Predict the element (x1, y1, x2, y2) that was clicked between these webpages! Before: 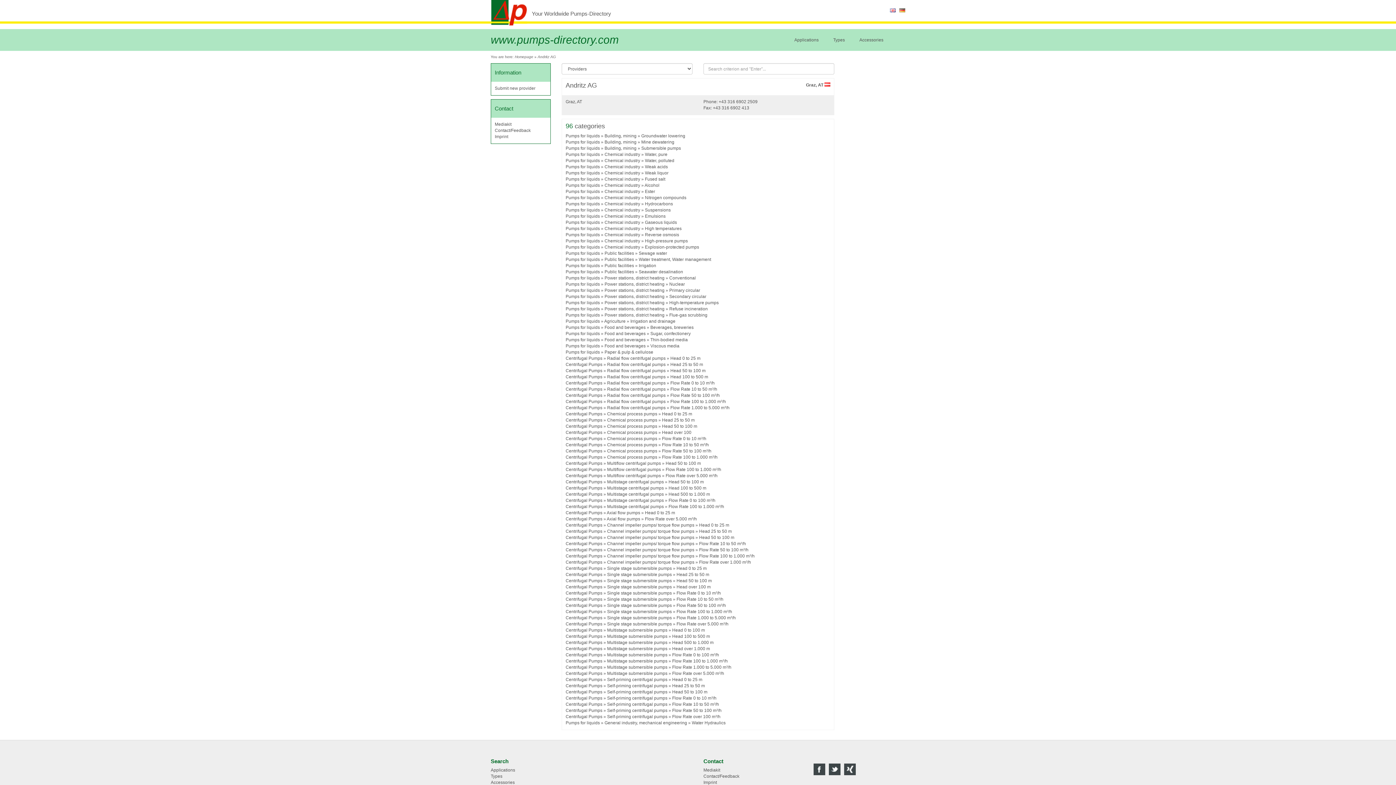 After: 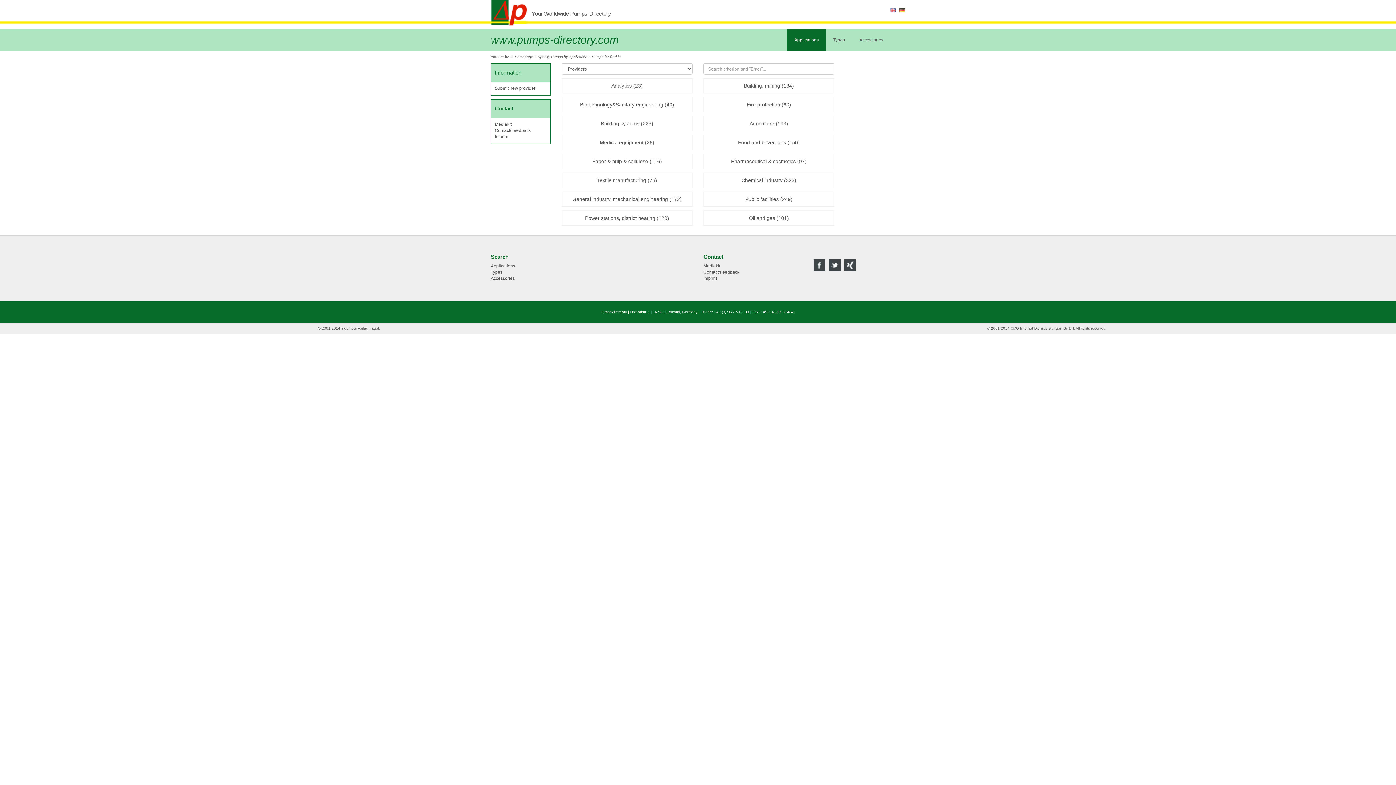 Action: label: Pumps for liquids bbox: (565, 244, 600, 249)